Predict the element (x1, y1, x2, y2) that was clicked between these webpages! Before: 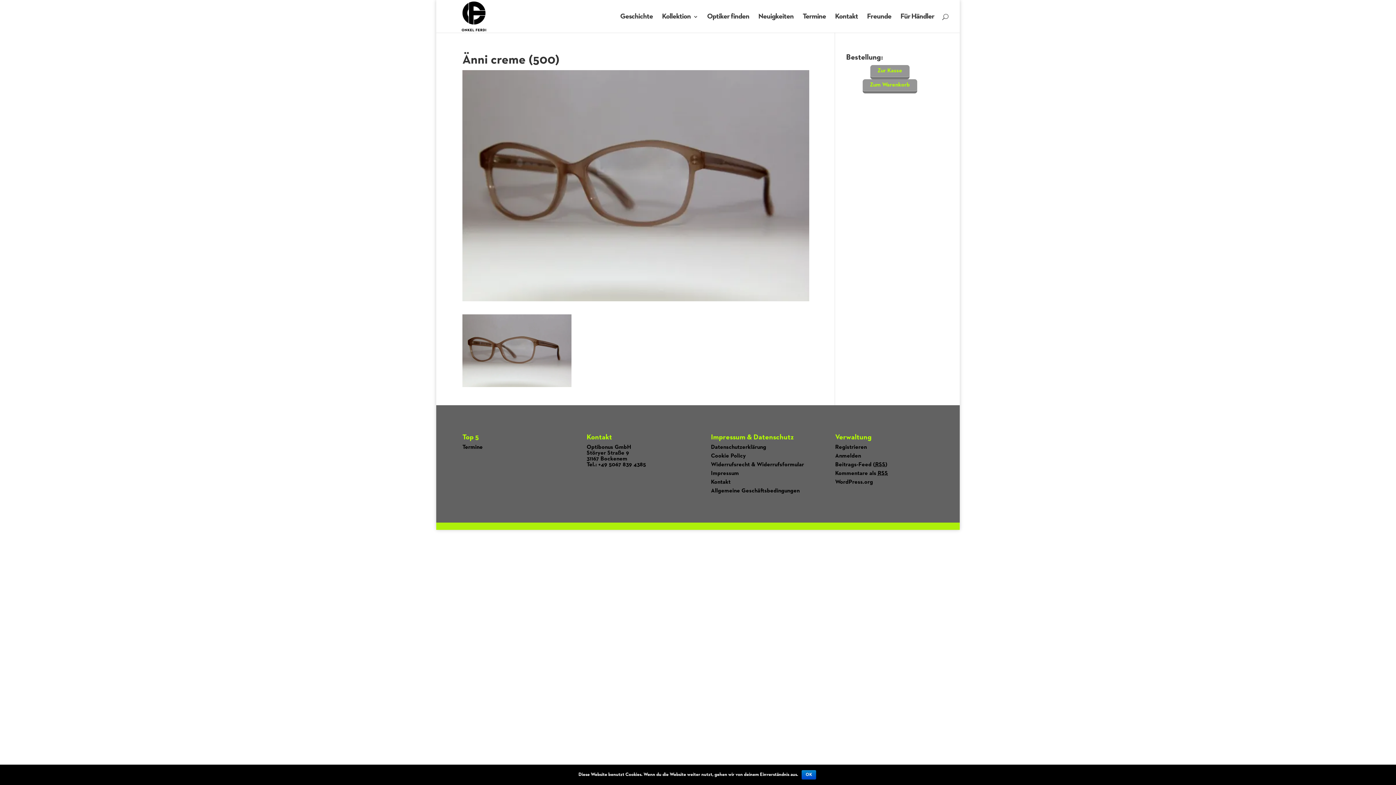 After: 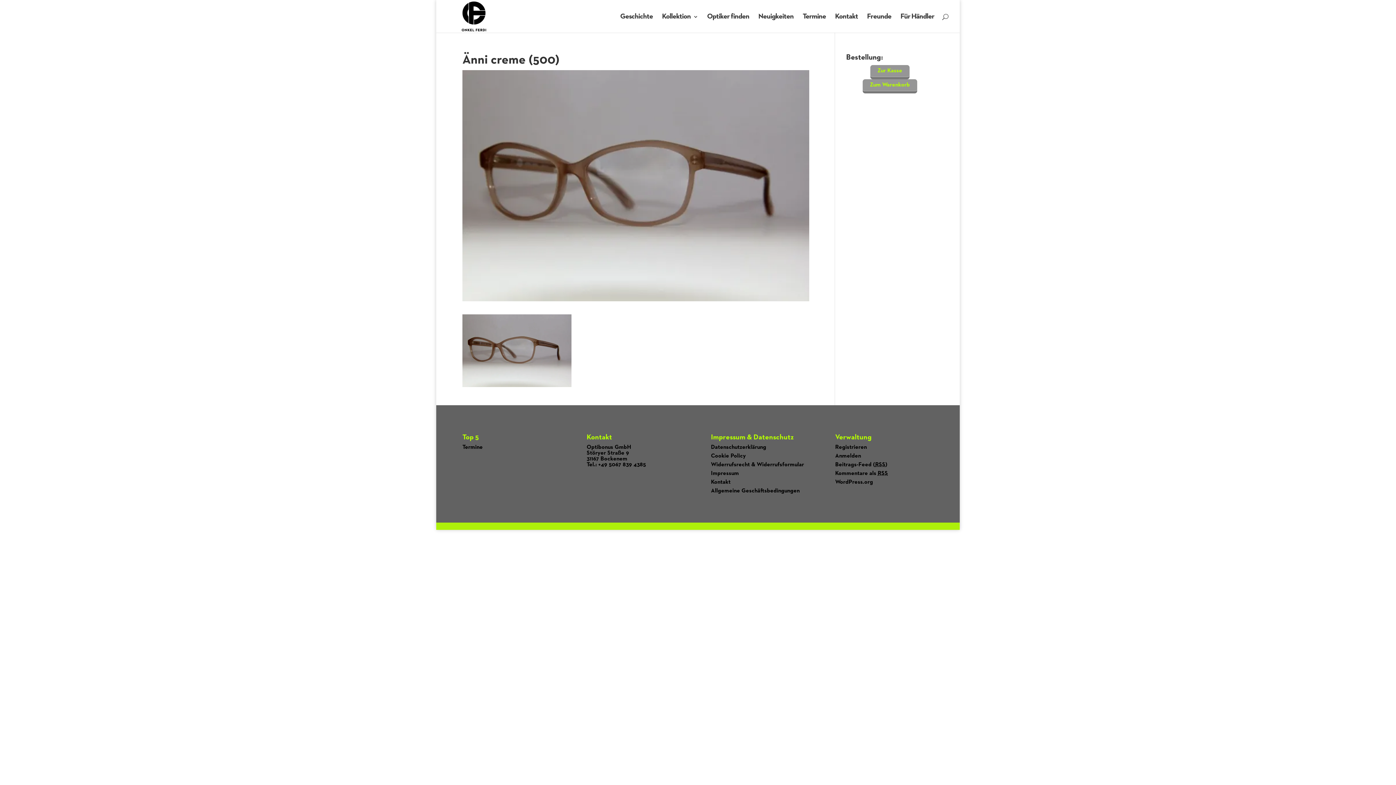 Action: label: OK bbox: (801, 770, 816, 780)